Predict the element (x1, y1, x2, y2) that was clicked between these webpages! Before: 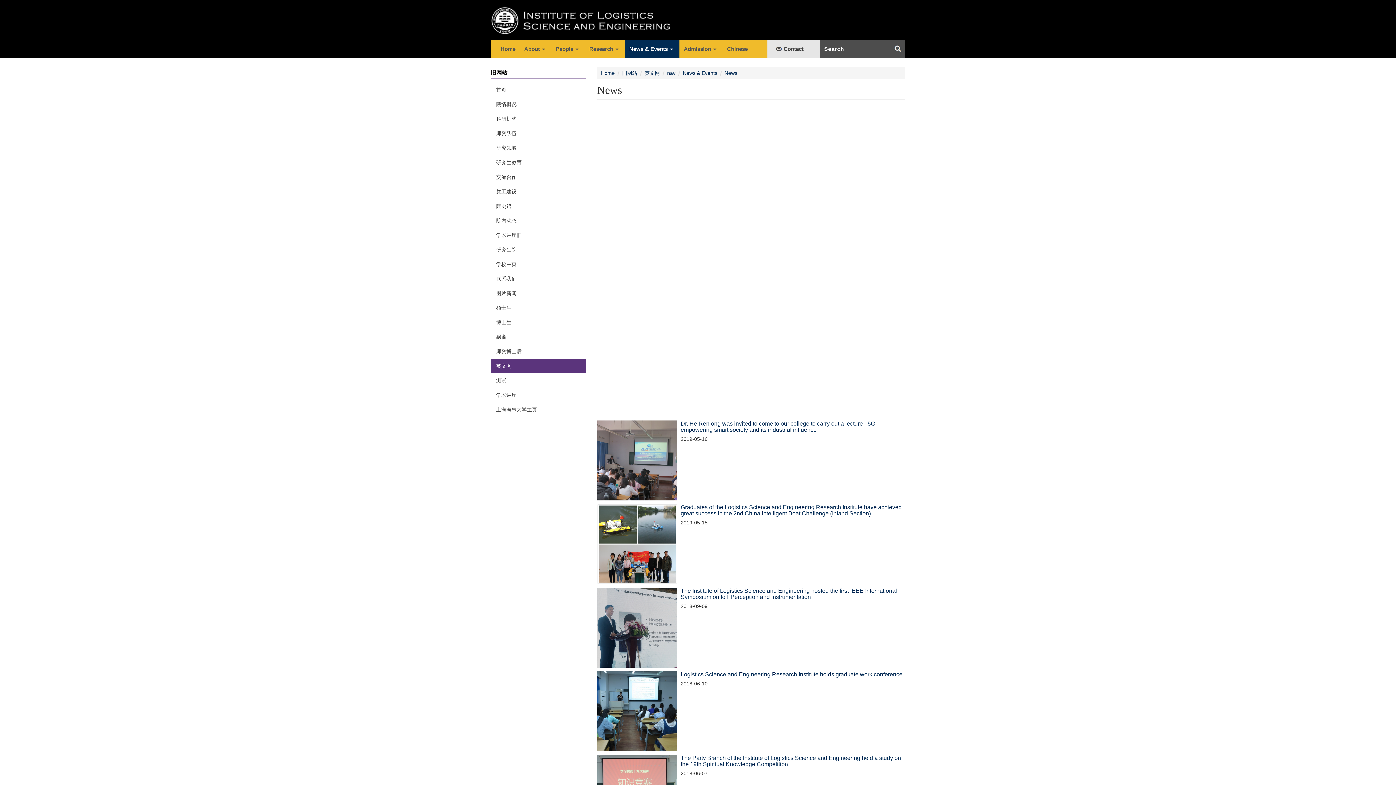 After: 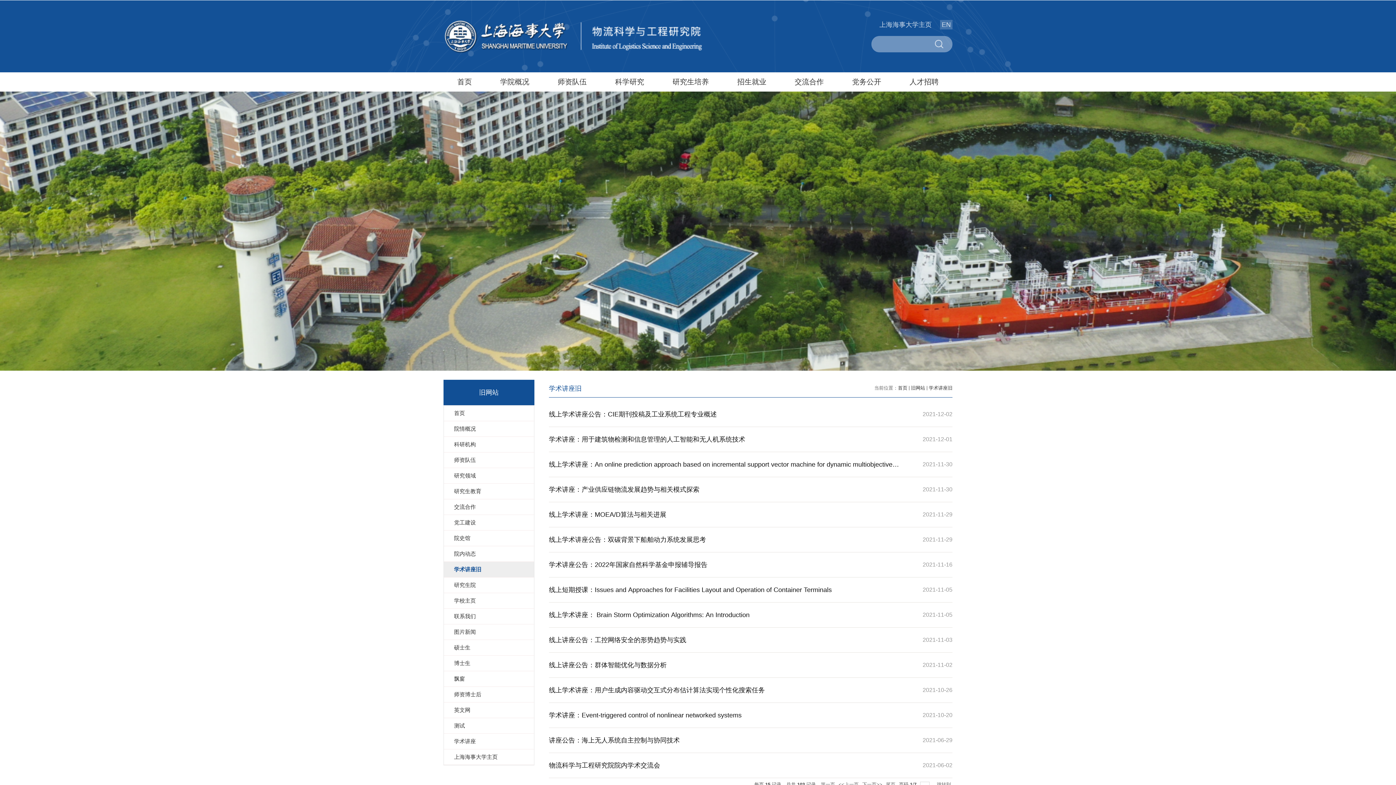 Action: label: 学术讲座旧 bbox: (490, 228, 586, 242)